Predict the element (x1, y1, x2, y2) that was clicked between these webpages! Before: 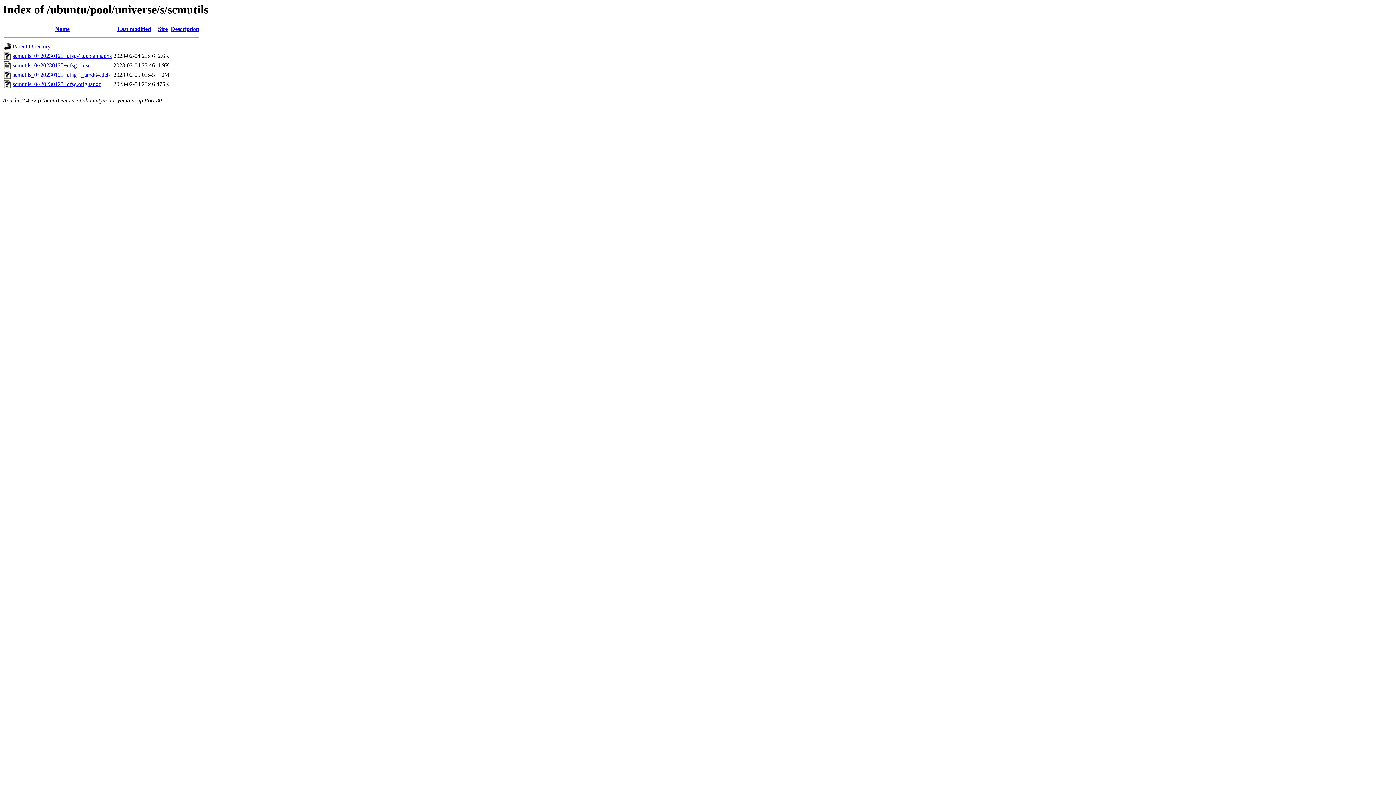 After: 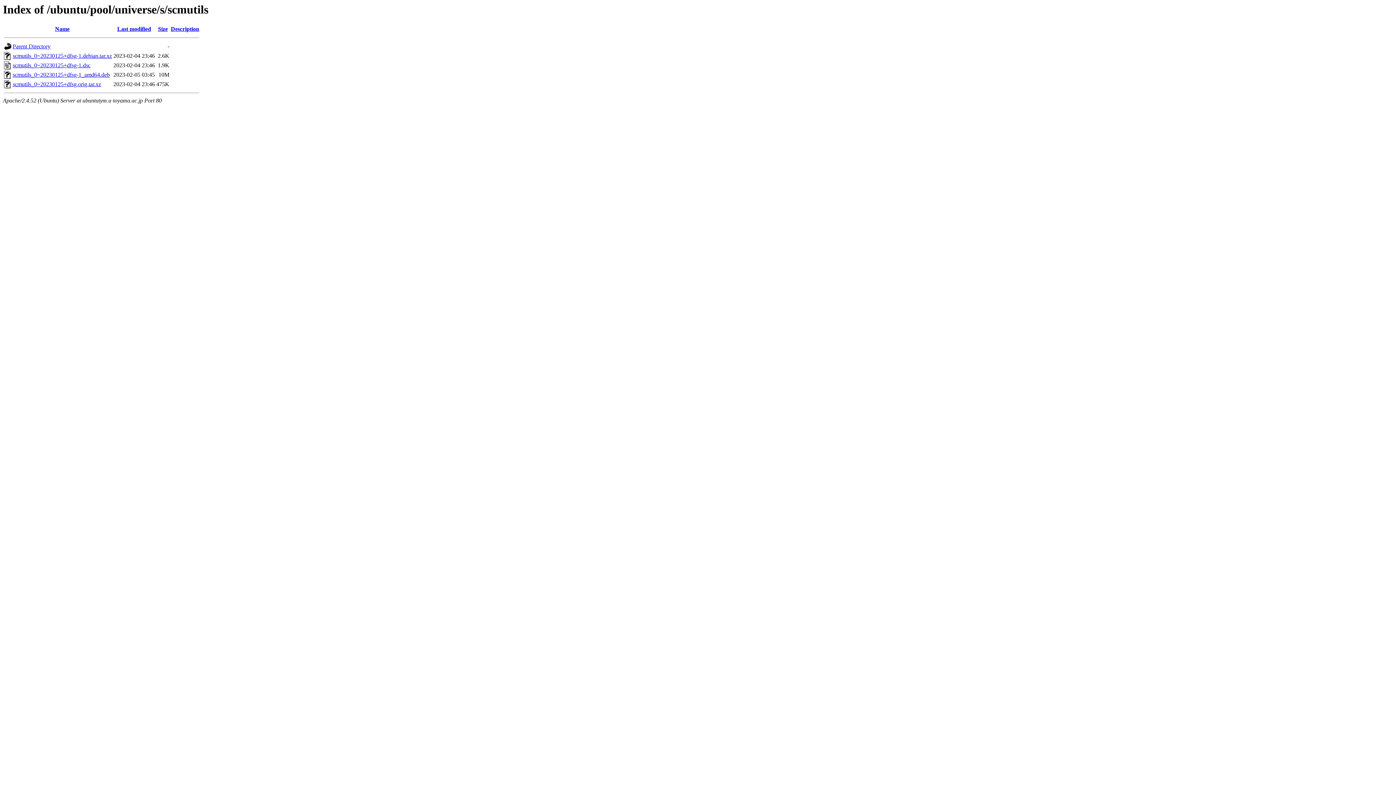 Action: bbox: (12, 81, 101, 87) label: scmutils_0~20230125+dfsg.orig.tar.xz